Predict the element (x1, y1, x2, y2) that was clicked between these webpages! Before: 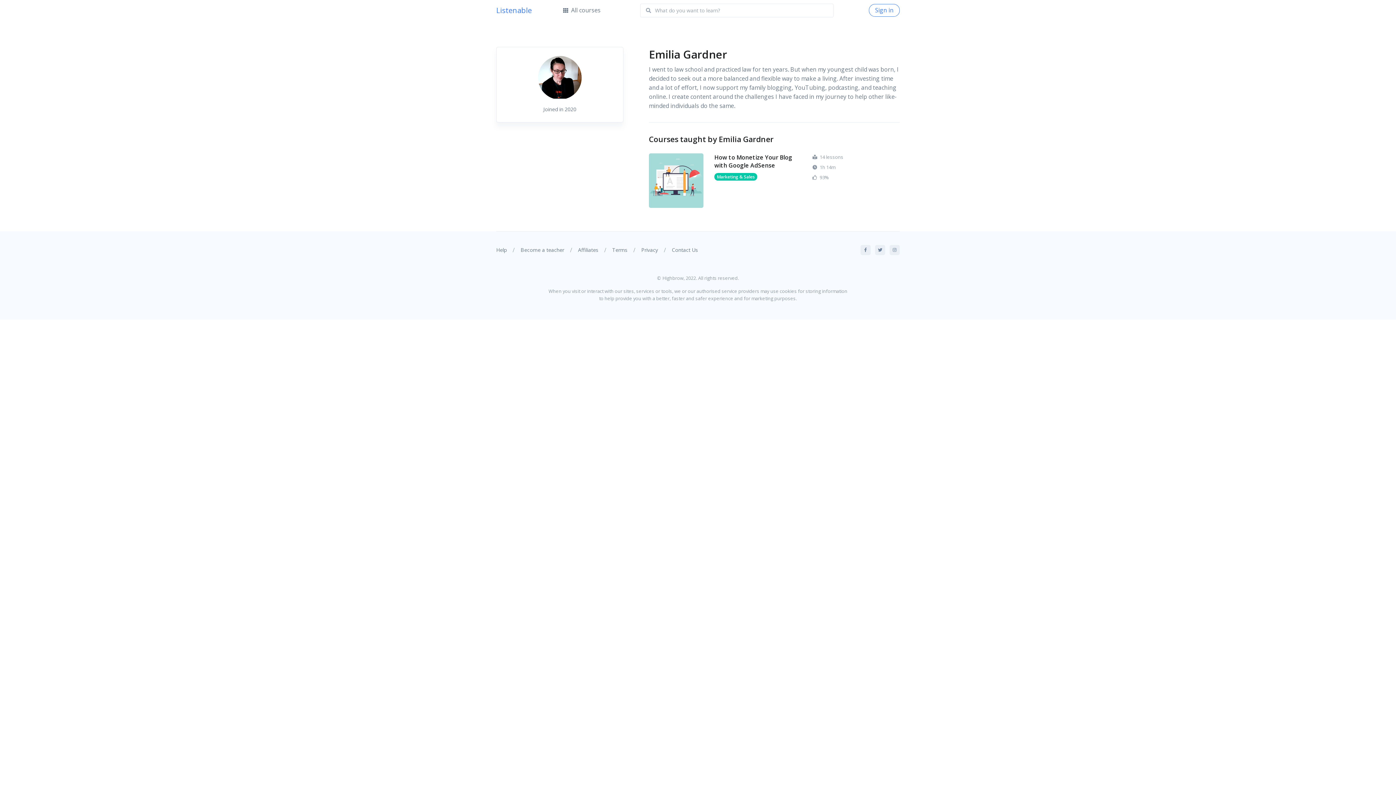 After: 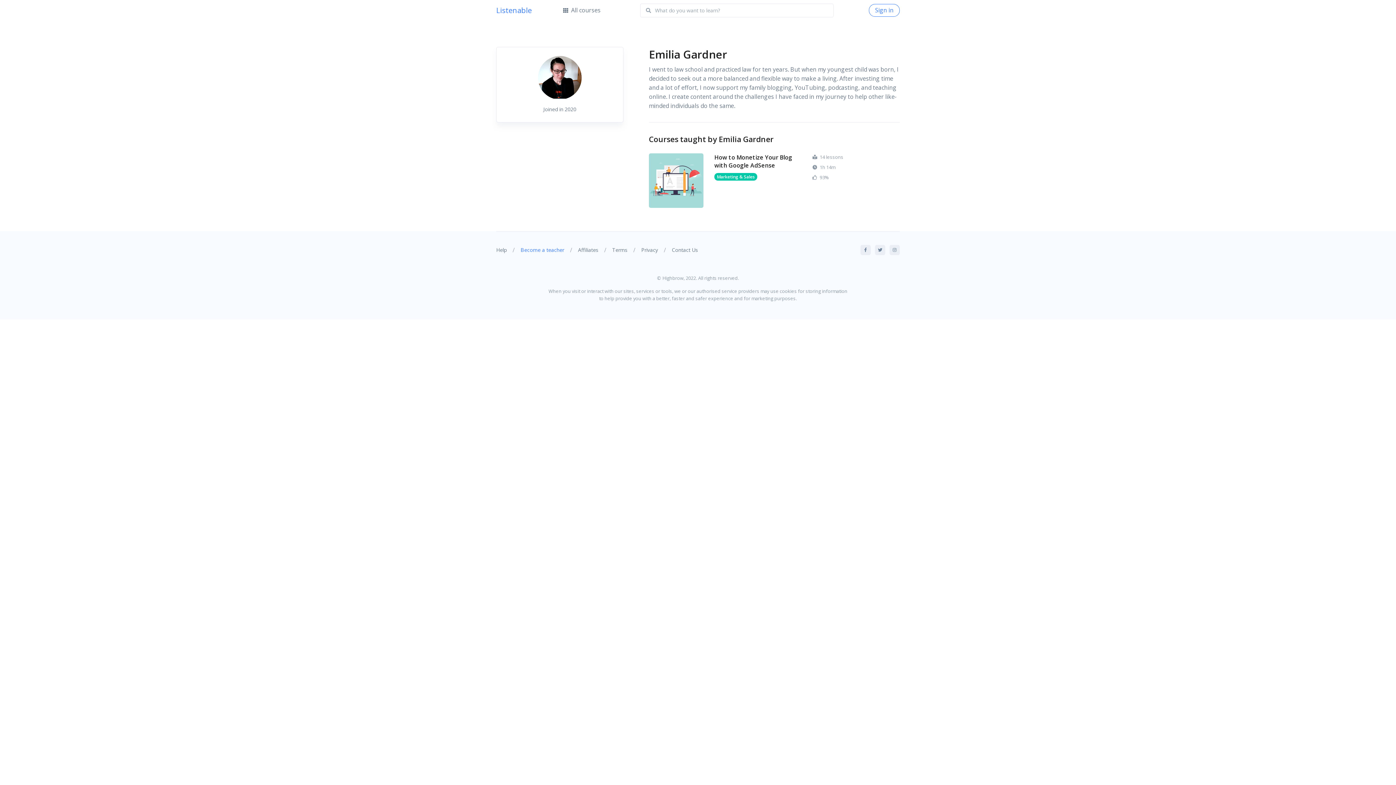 Action: bbox: (520, 243, 564, 257) label: Become a teacher